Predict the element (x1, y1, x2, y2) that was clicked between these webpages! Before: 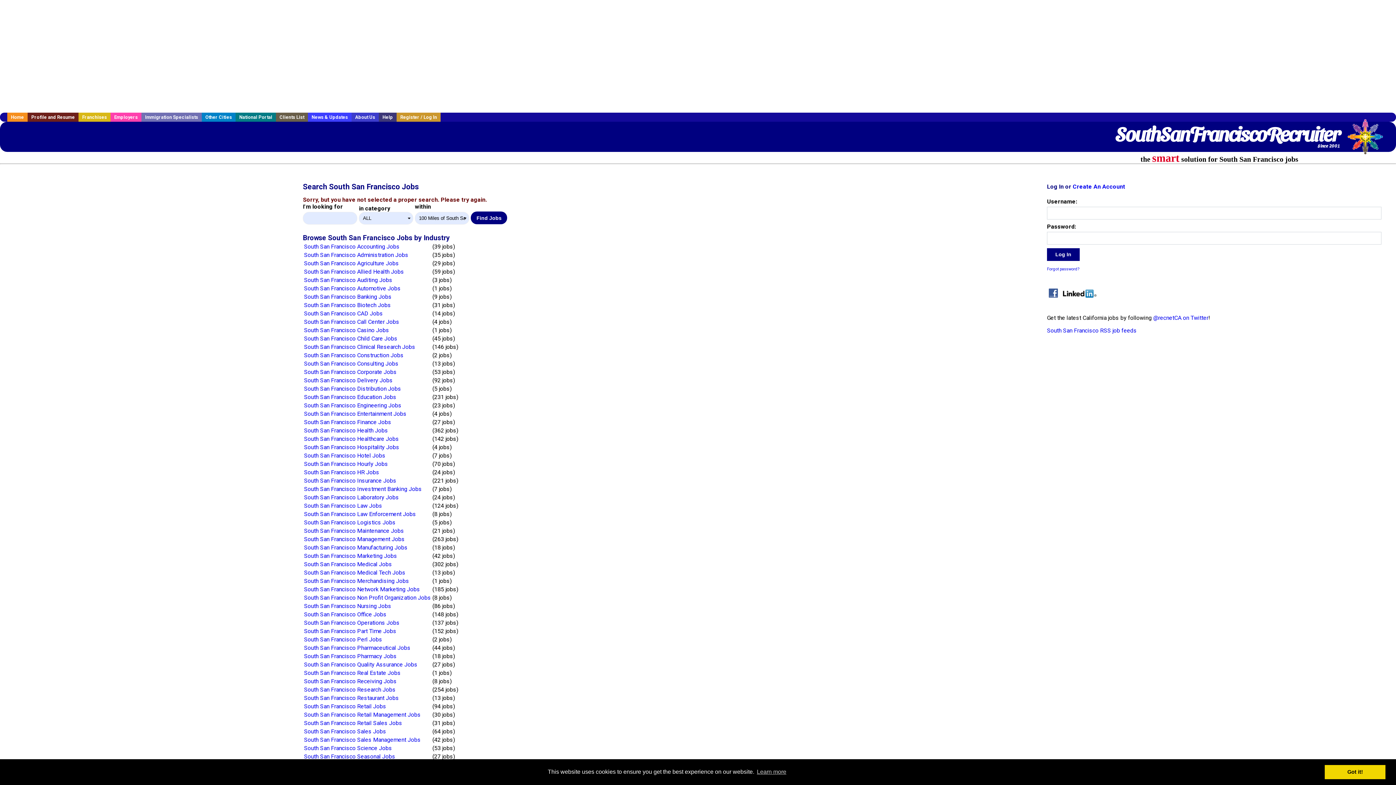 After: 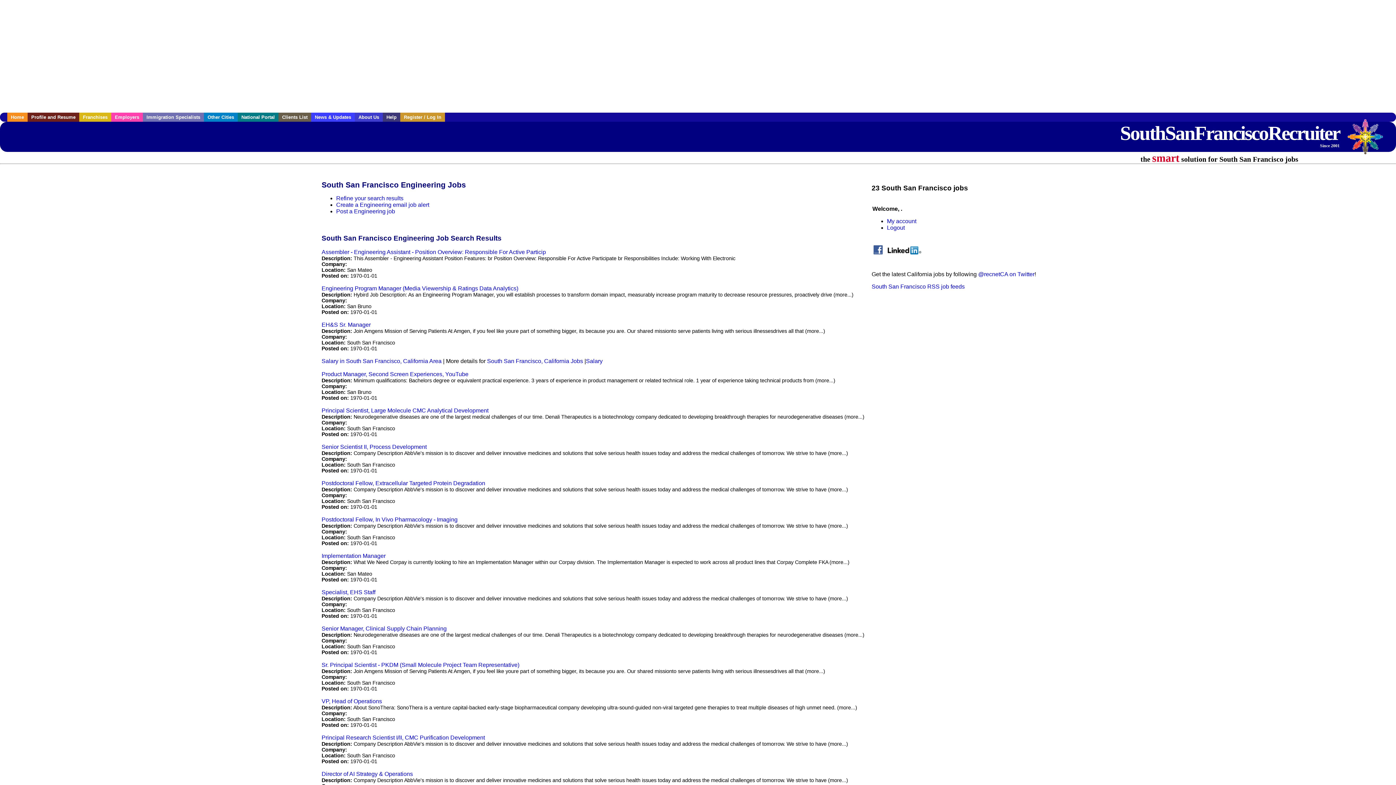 Action: bbox: (304, 402, 401, 409) label: South San Francisco Engineering Jobs